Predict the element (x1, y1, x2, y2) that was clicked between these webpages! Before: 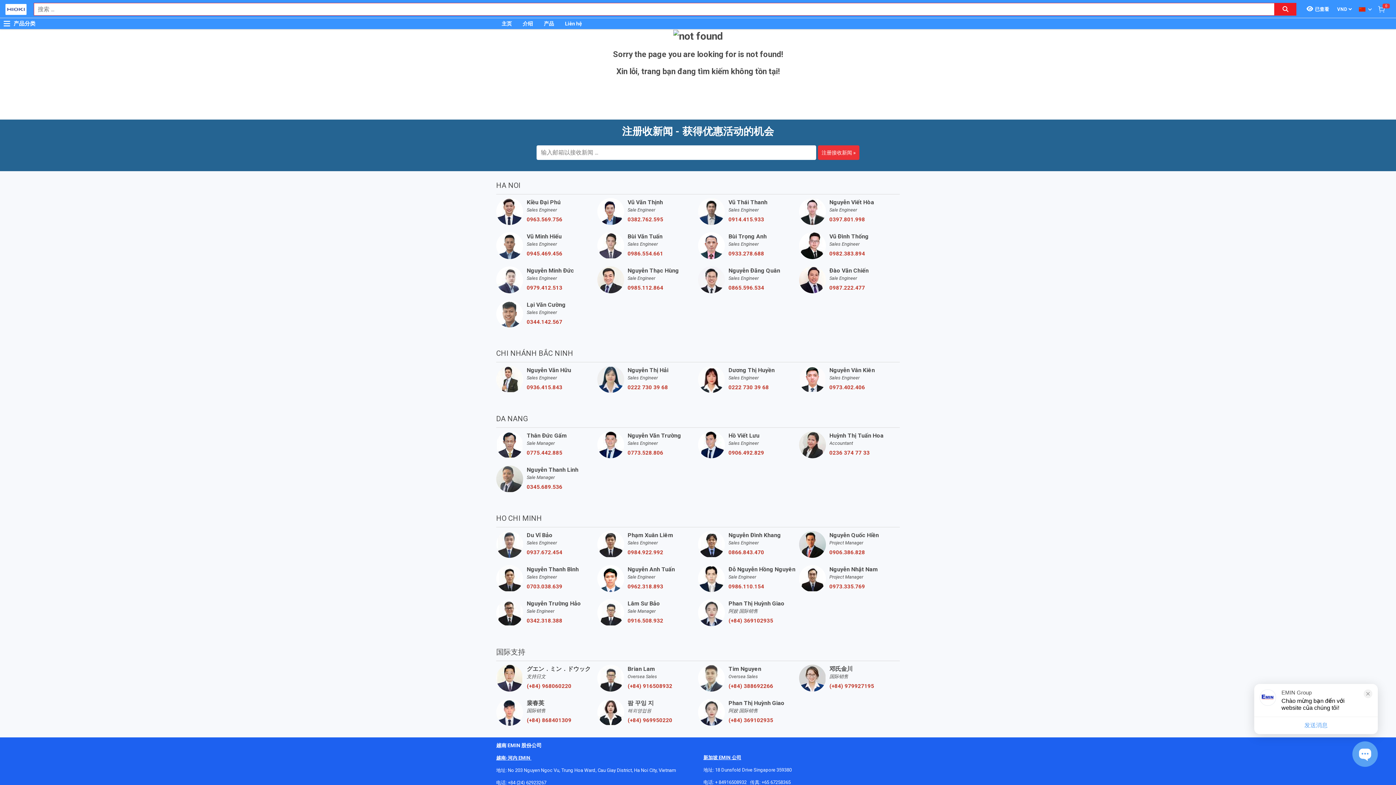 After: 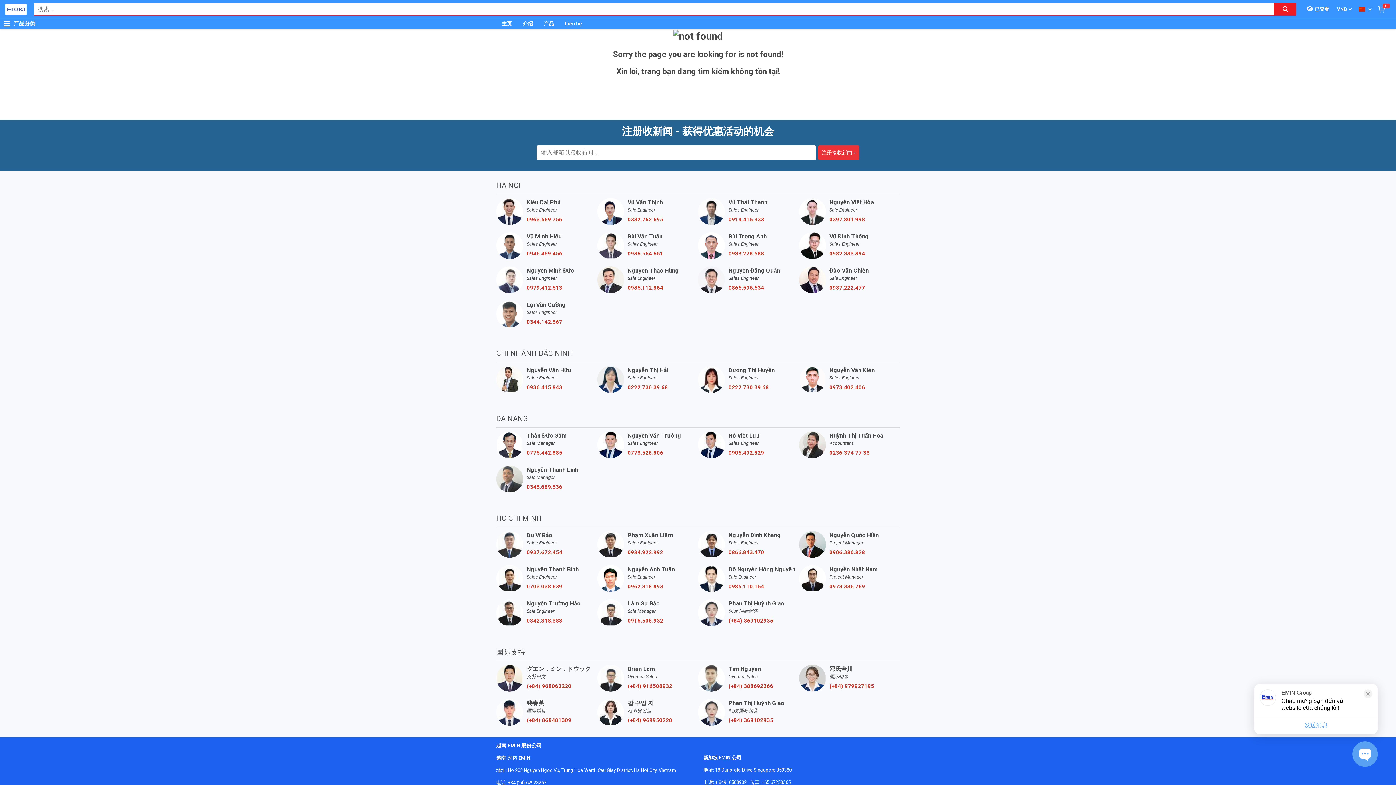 Action: label: 0986.110.154 bbox: (728, 583, 799, 590)